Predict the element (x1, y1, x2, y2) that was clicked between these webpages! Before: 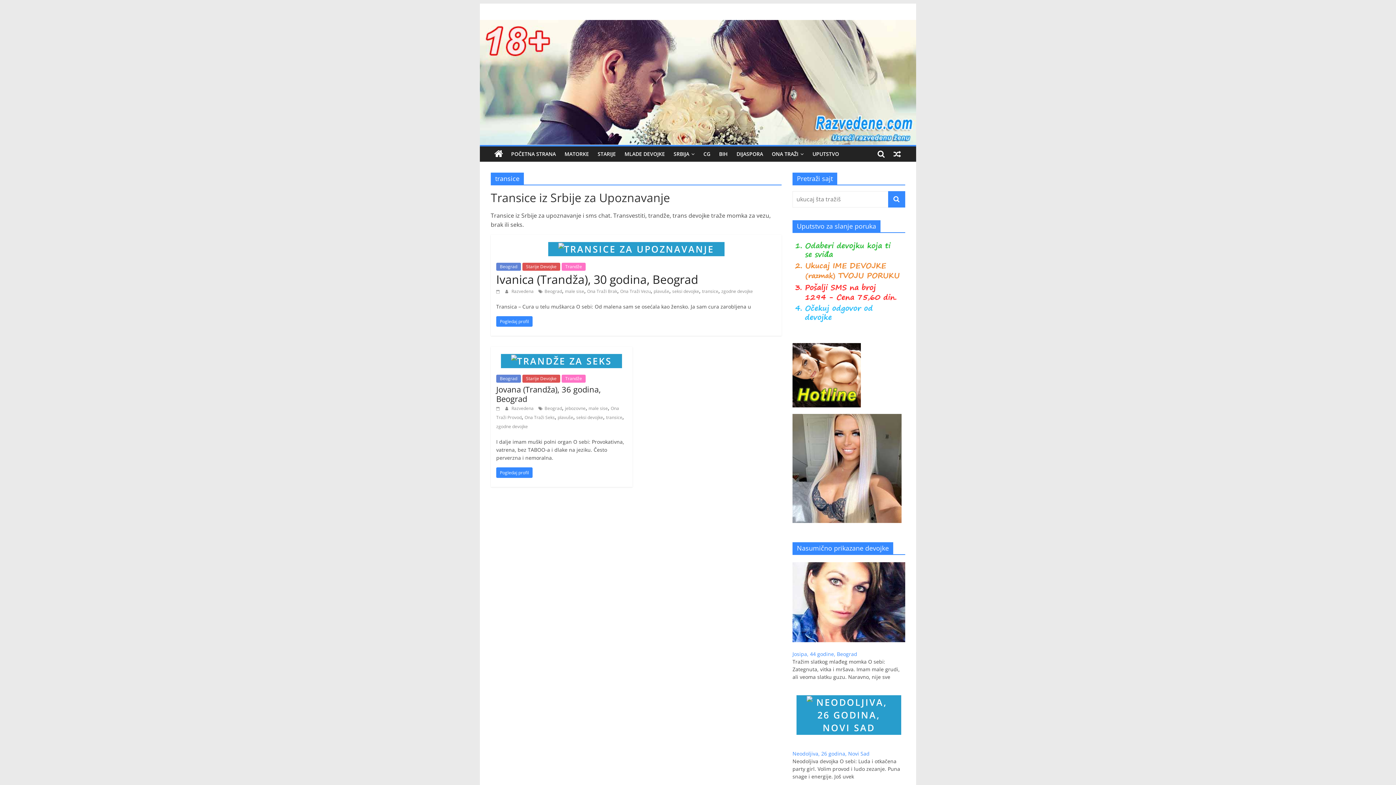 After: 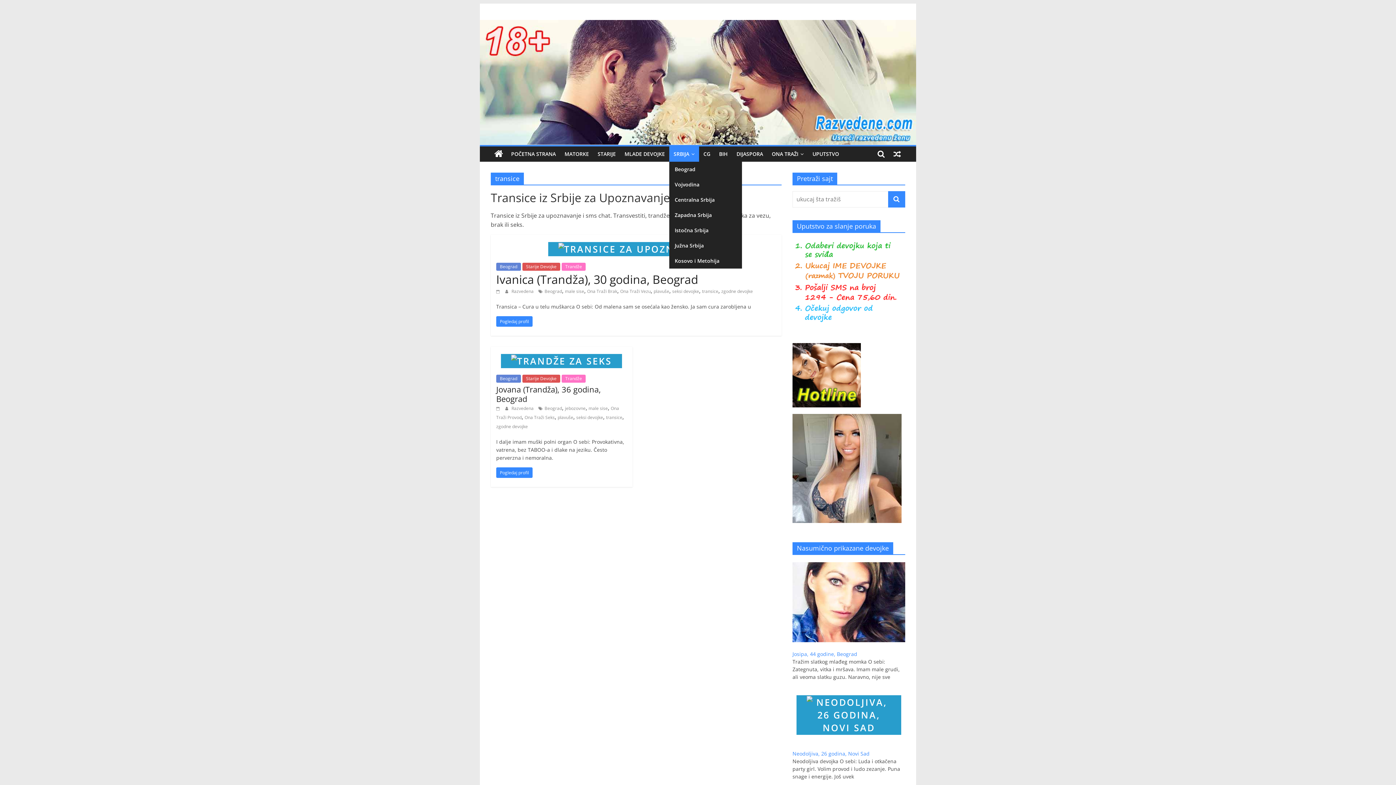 Action: bbox: (669, 146, 699, 161) label: SRBIJA